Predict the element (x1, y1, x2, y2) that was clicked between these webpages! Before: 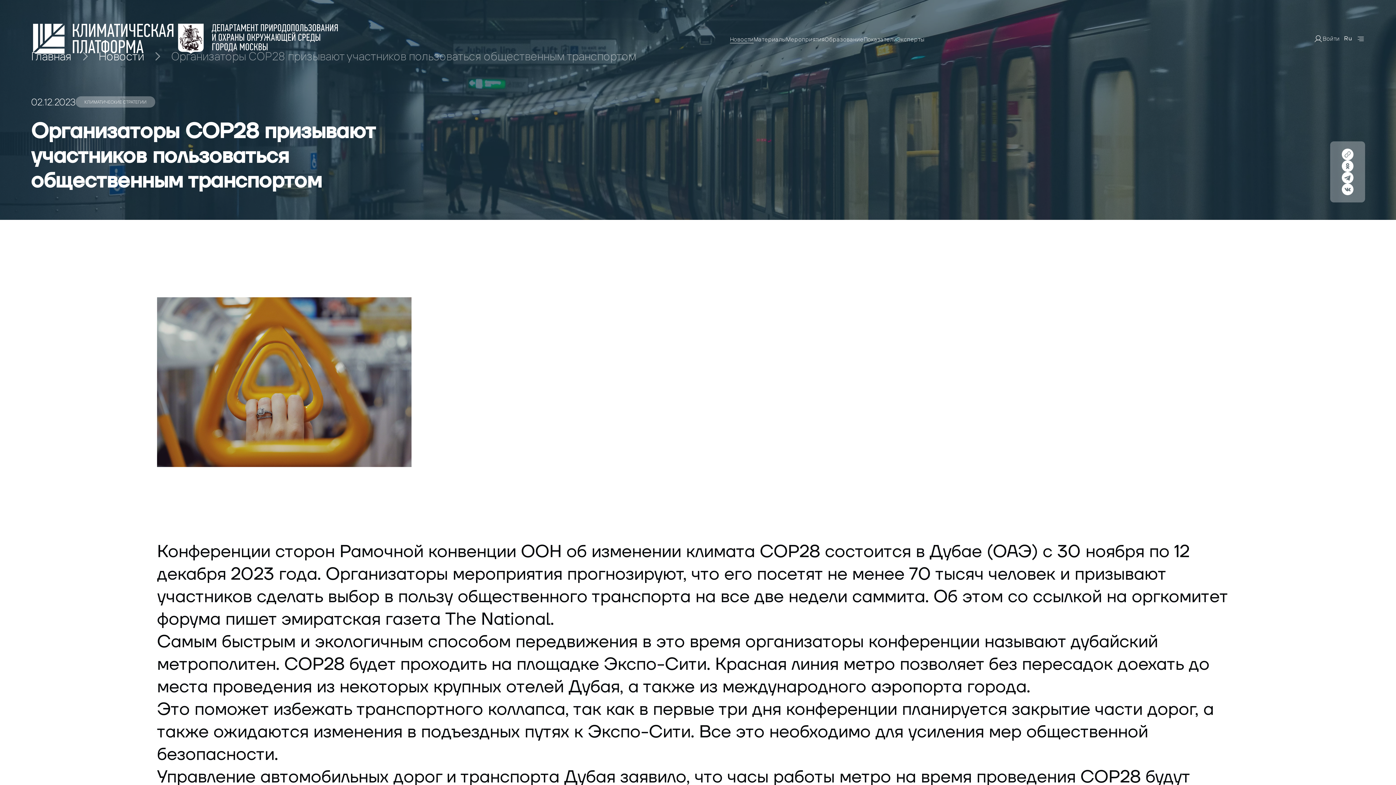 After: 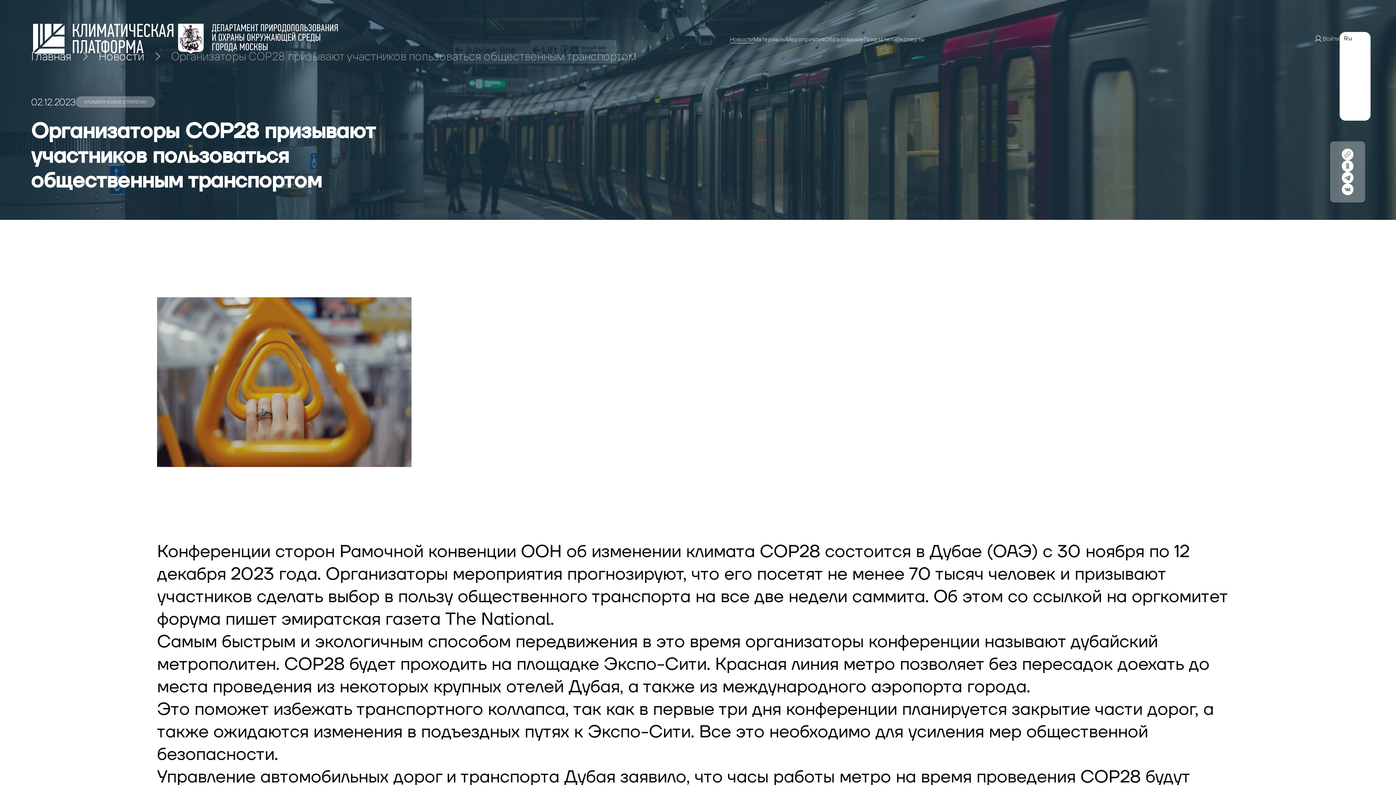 Action: label: Ru bbox: (1340, 31, 1356, 45)